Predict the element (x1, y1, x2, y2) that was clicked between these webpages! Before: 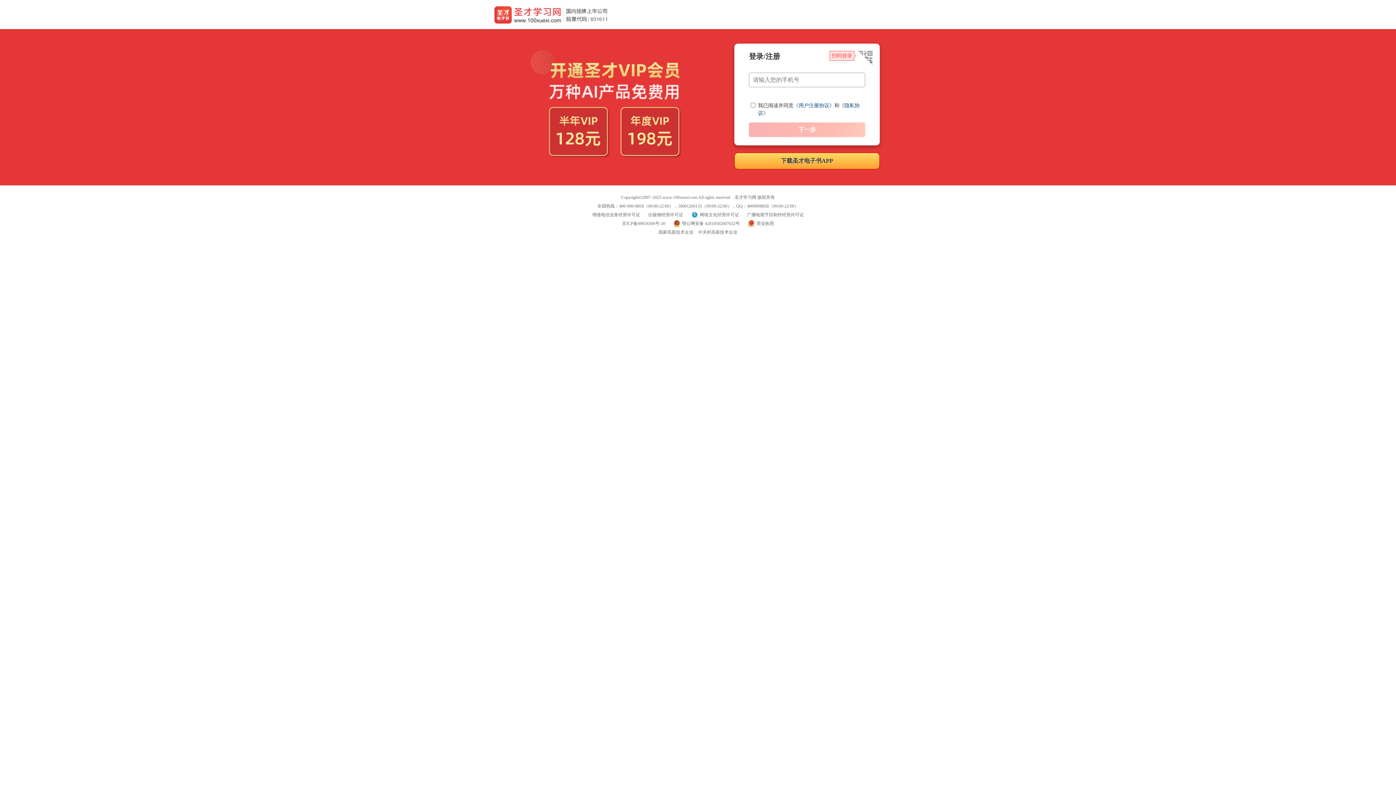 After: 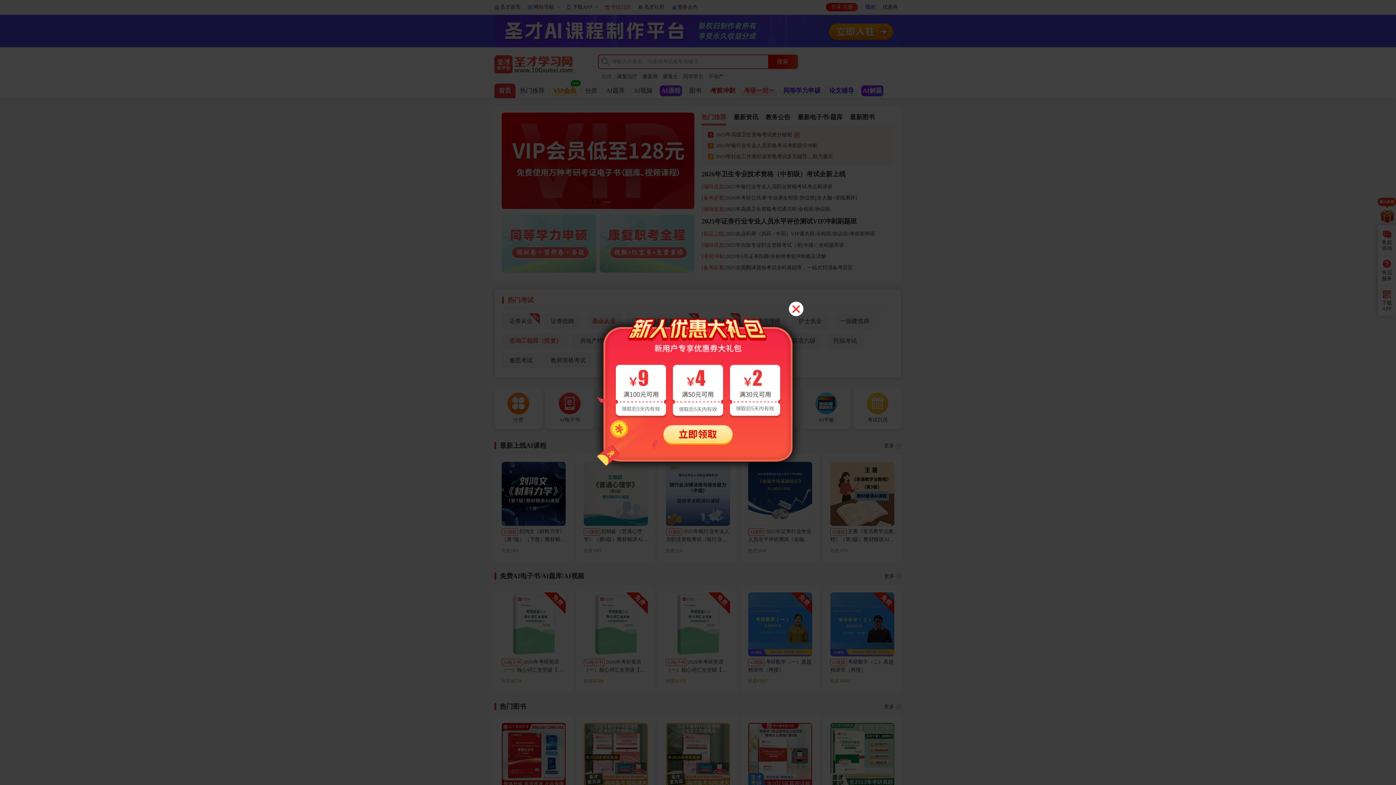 Action: bbox: (494, 1, 609, 6)